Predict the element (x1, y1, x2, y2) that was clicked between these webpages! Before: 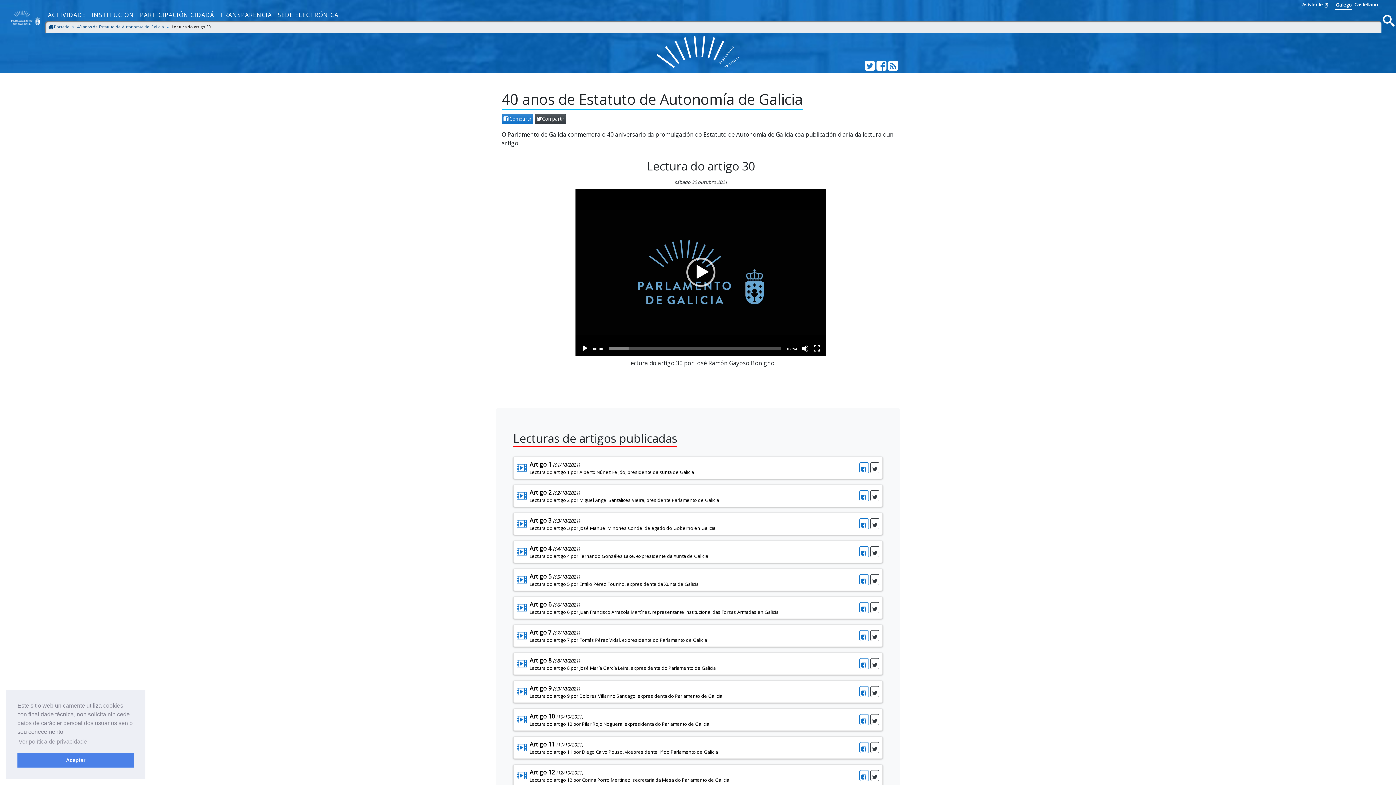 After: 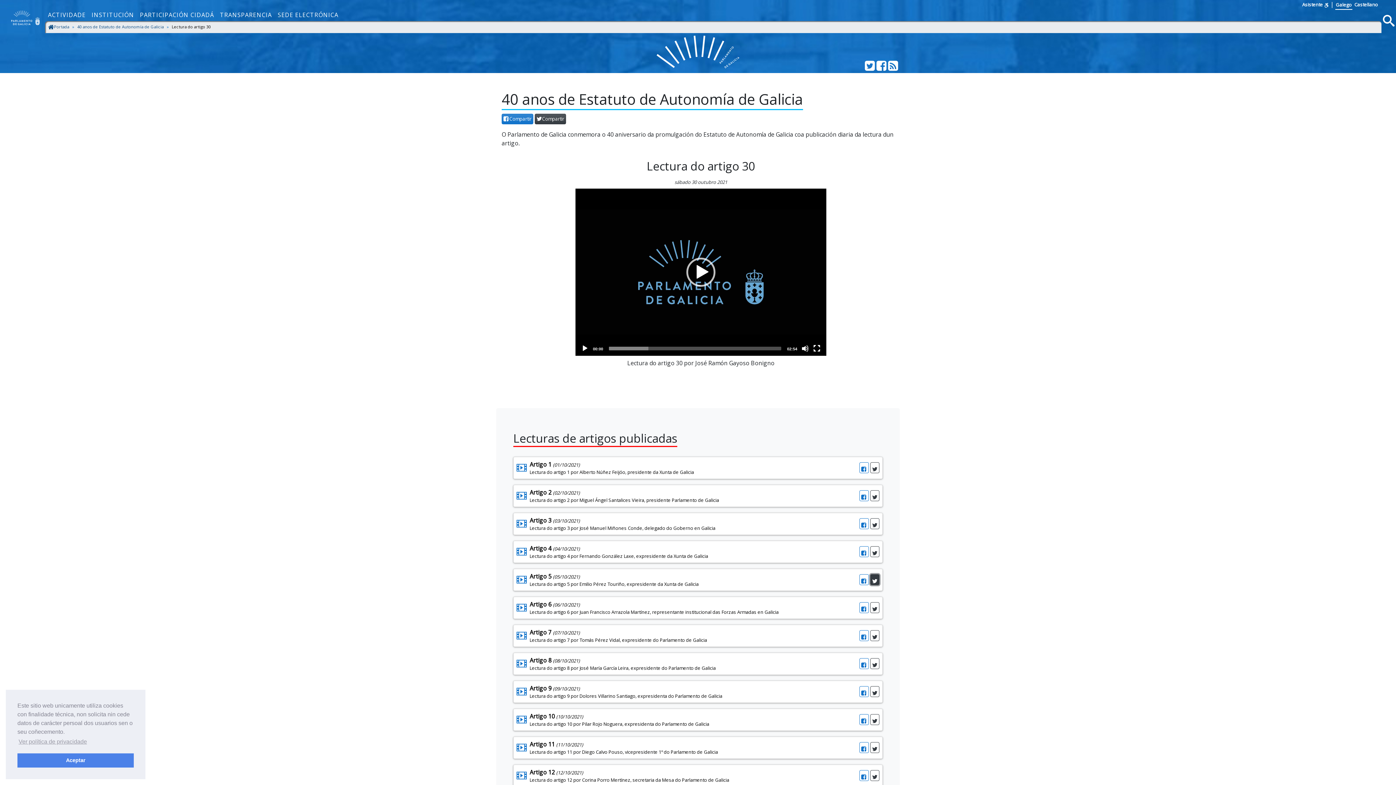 Action: bbox: (870, 574, 879, 585)